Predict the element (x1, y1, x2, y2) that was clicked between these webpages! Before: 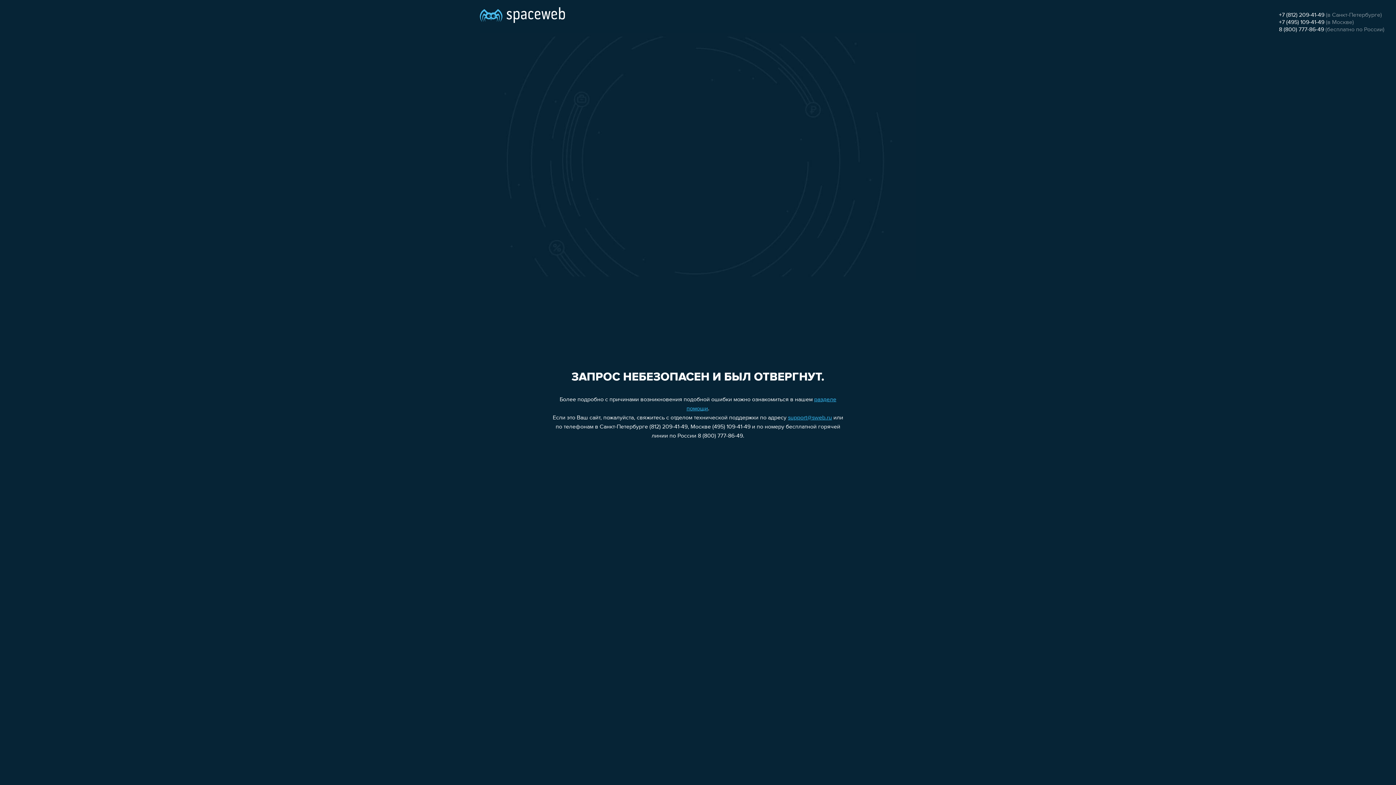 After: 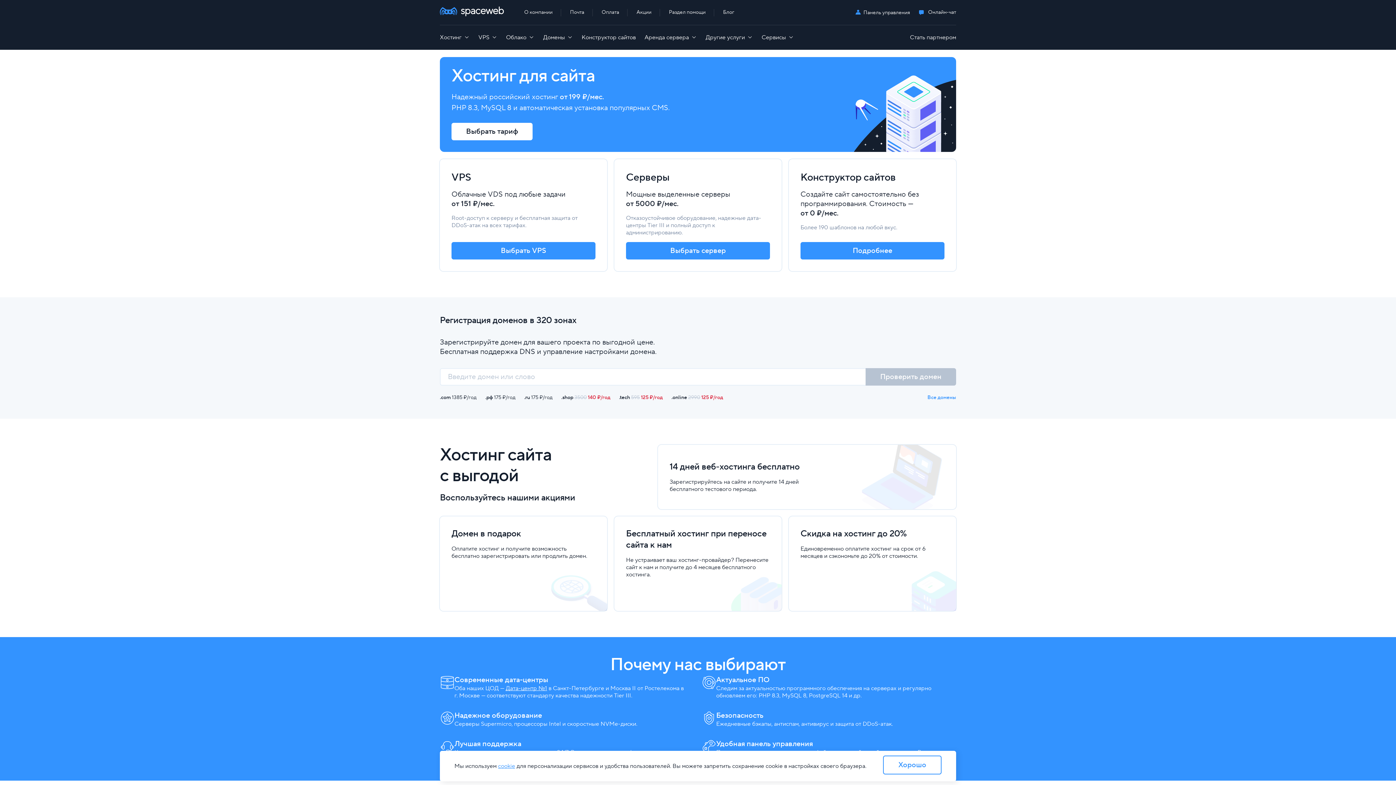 Action: bbox: (480, 0, 565, 25)